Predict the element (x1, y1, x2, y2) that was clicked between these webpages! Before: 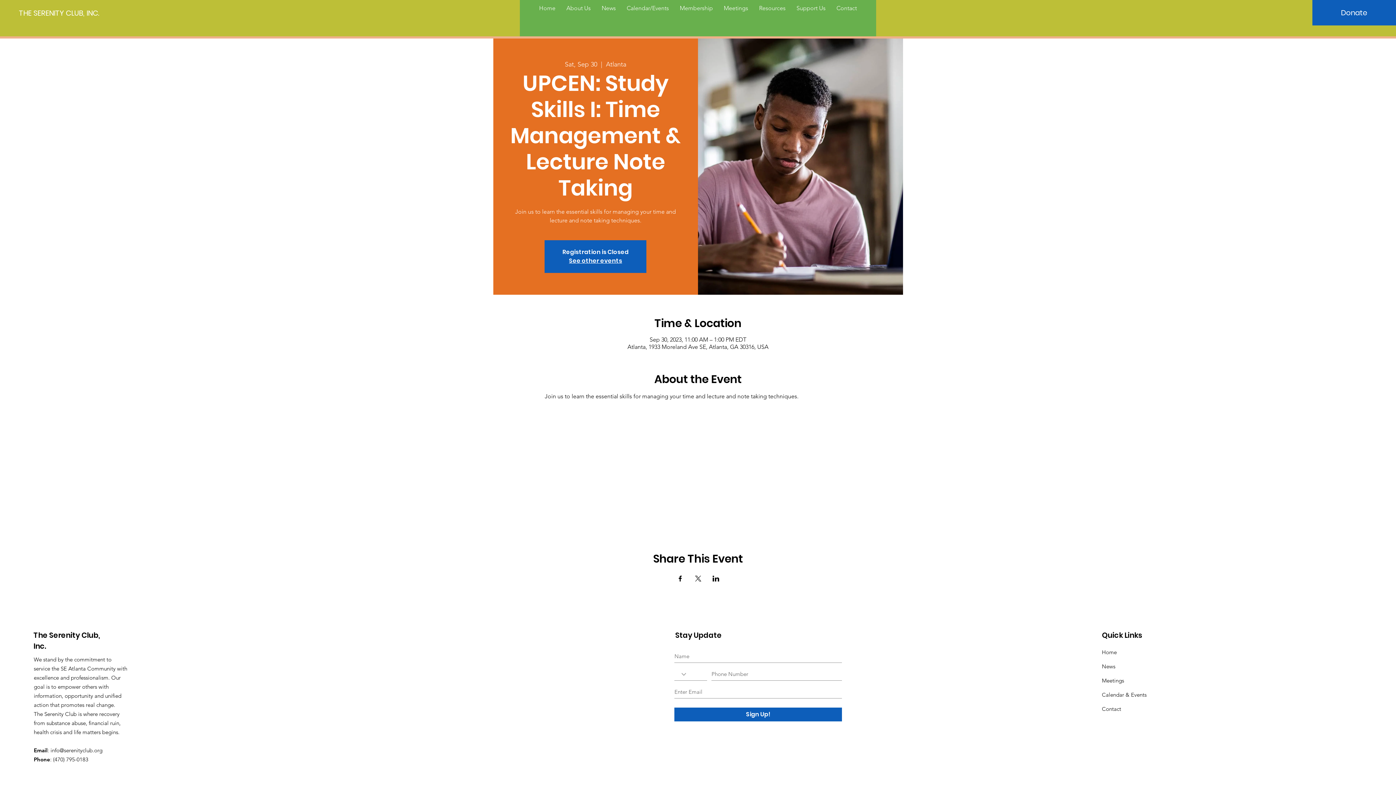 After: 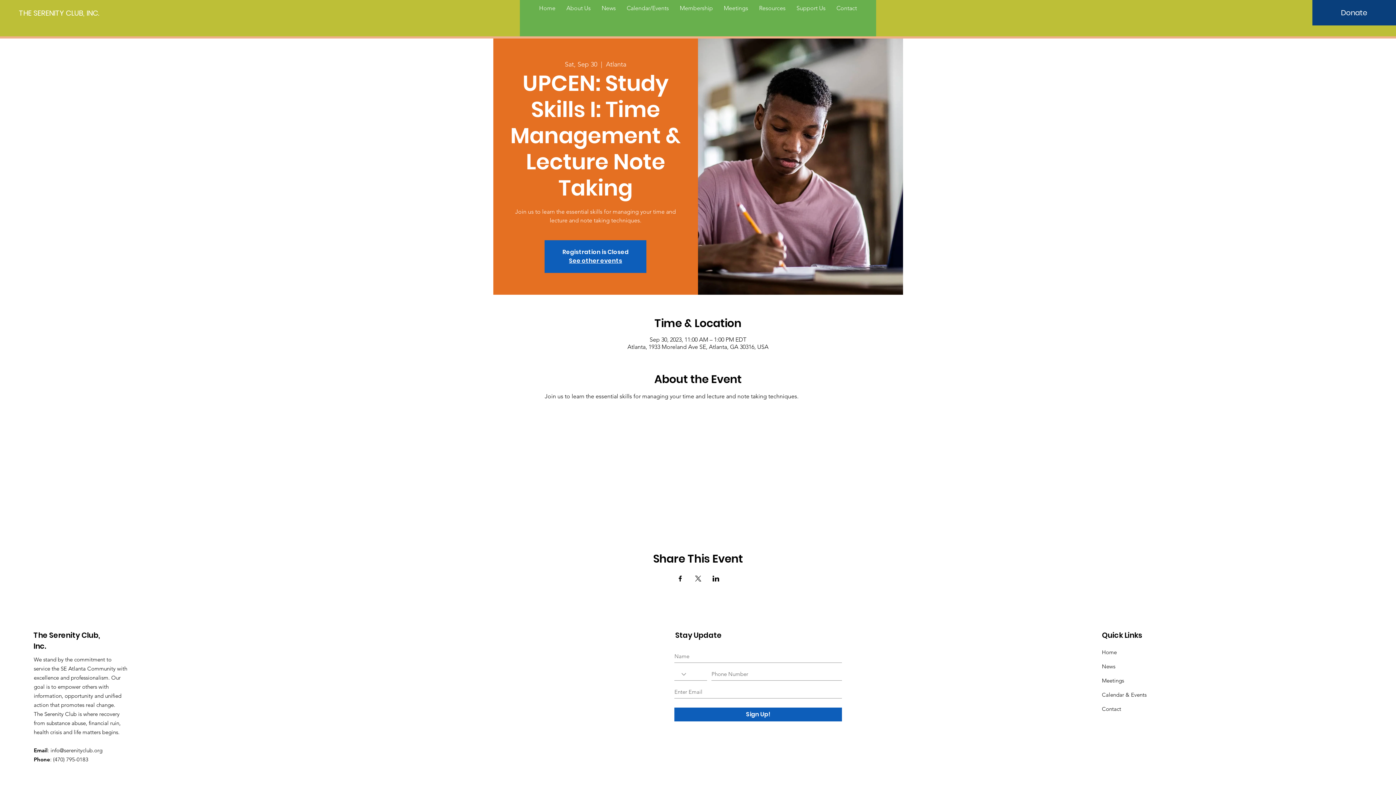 Action: bbox: (1312, 0, 1396, 25) label: Donate